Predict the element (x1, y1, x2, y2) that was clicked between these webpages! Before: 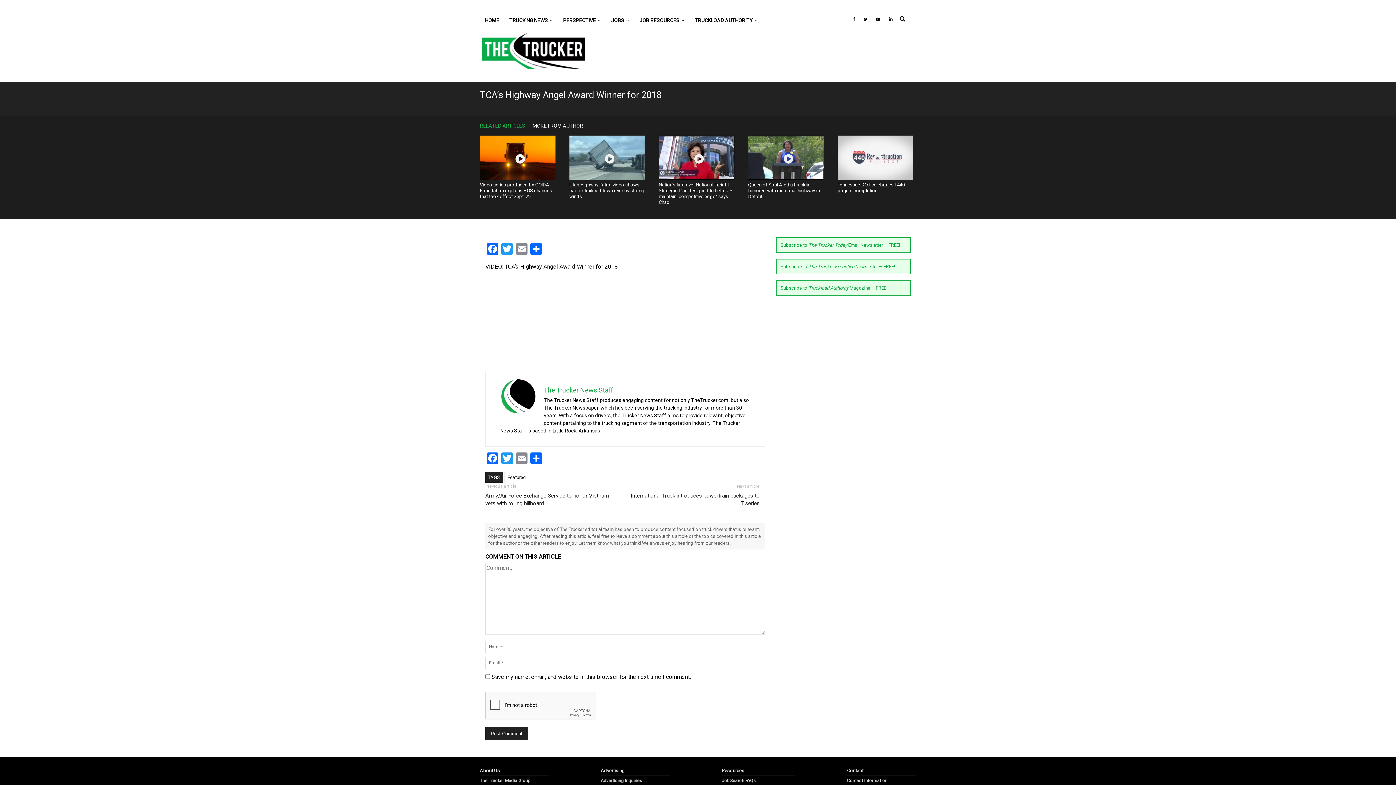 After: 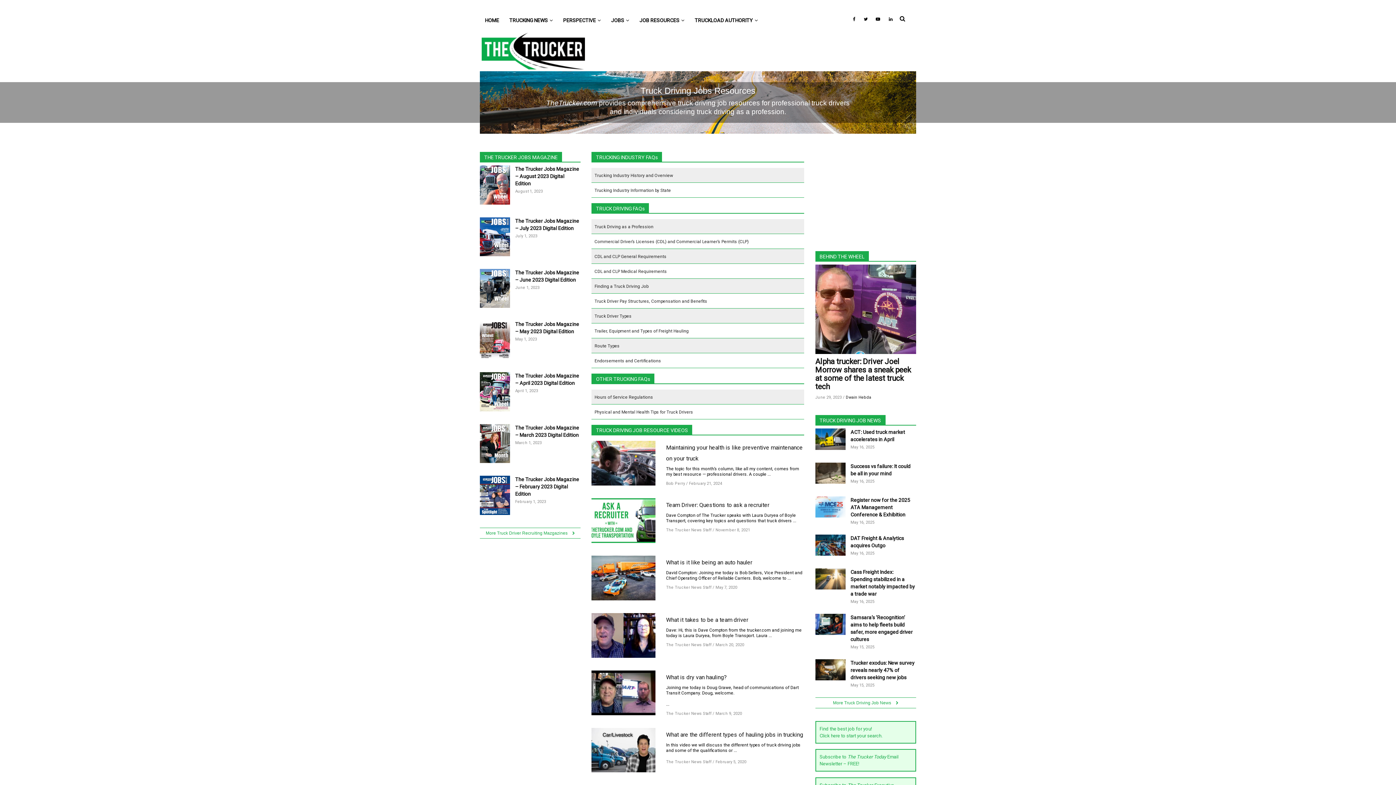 Action: label: Trucking Industry FAQs bbox: (721, 753, 795, 759)